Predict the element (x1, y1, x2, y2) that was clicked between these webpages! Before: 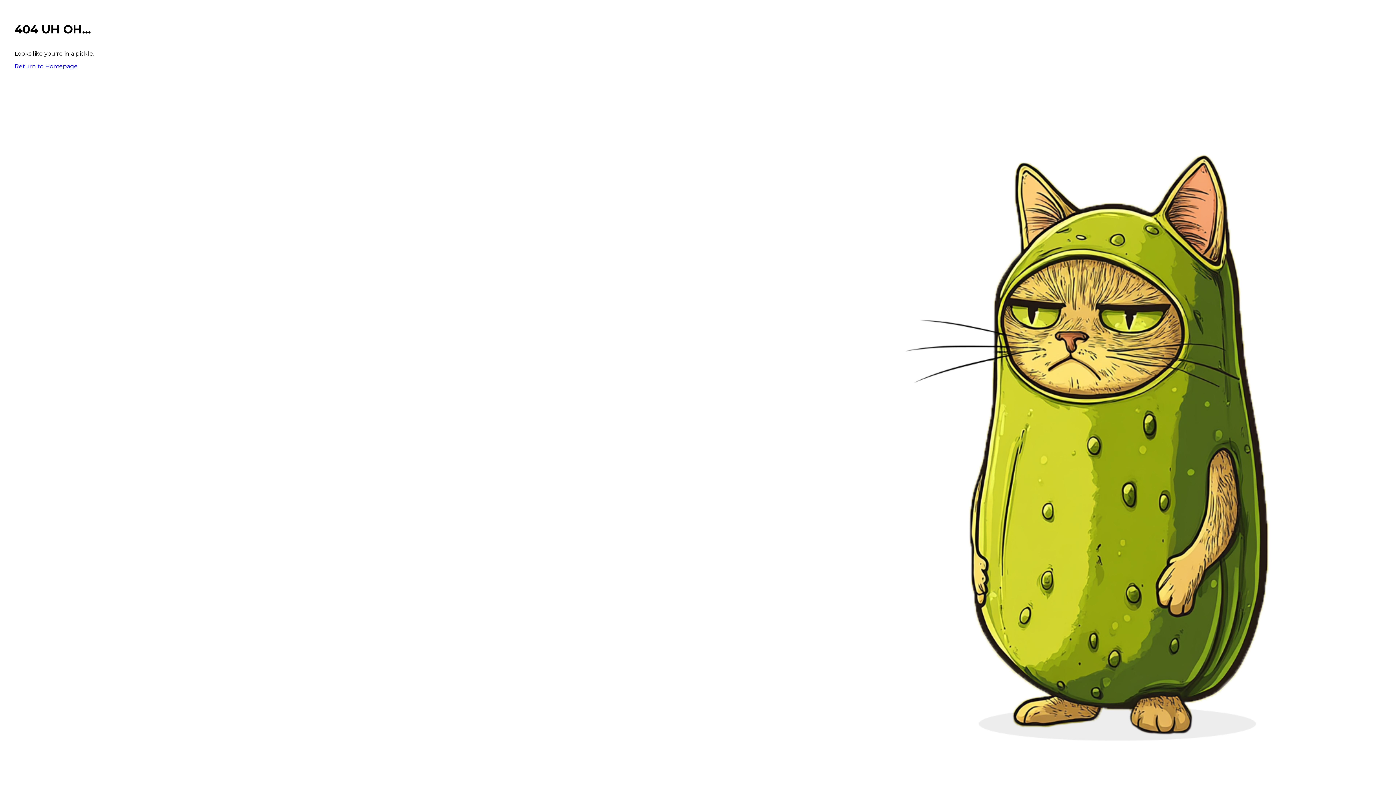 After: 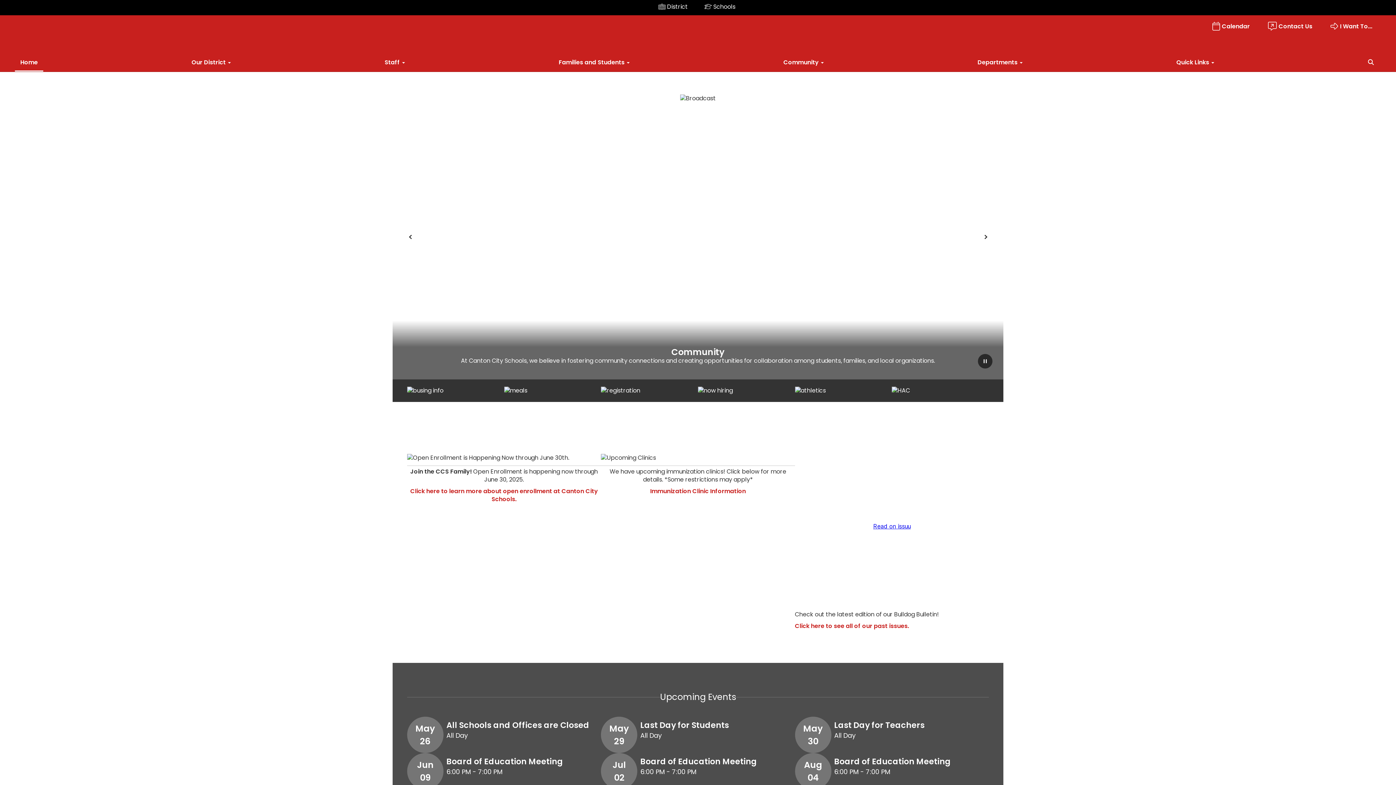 Action: bbox: (14, 62, 77, 69) label: Return to Homepage